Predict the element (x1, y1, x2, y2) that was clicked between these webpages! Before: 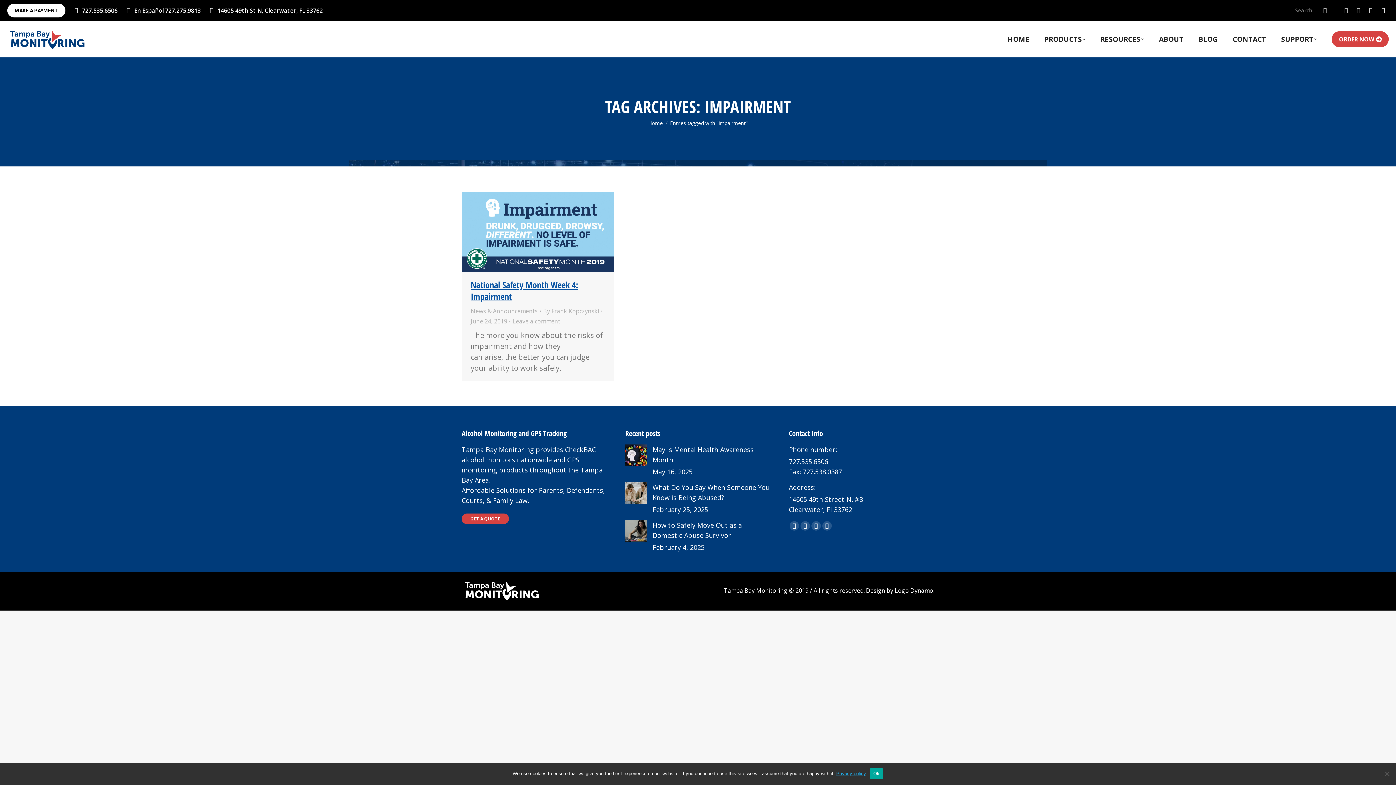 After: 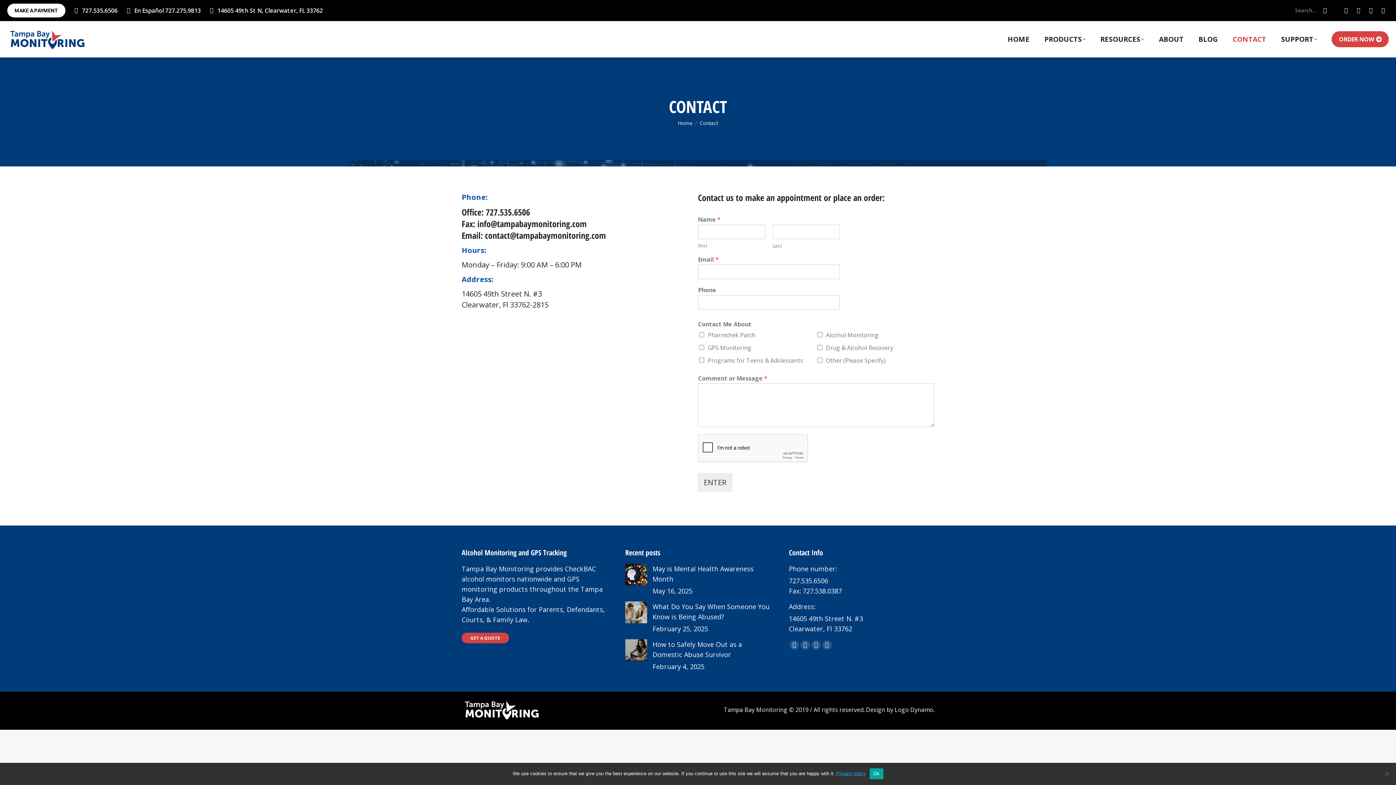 Action: bbox: (1225, 21, 1273, 57) label: CONTACT